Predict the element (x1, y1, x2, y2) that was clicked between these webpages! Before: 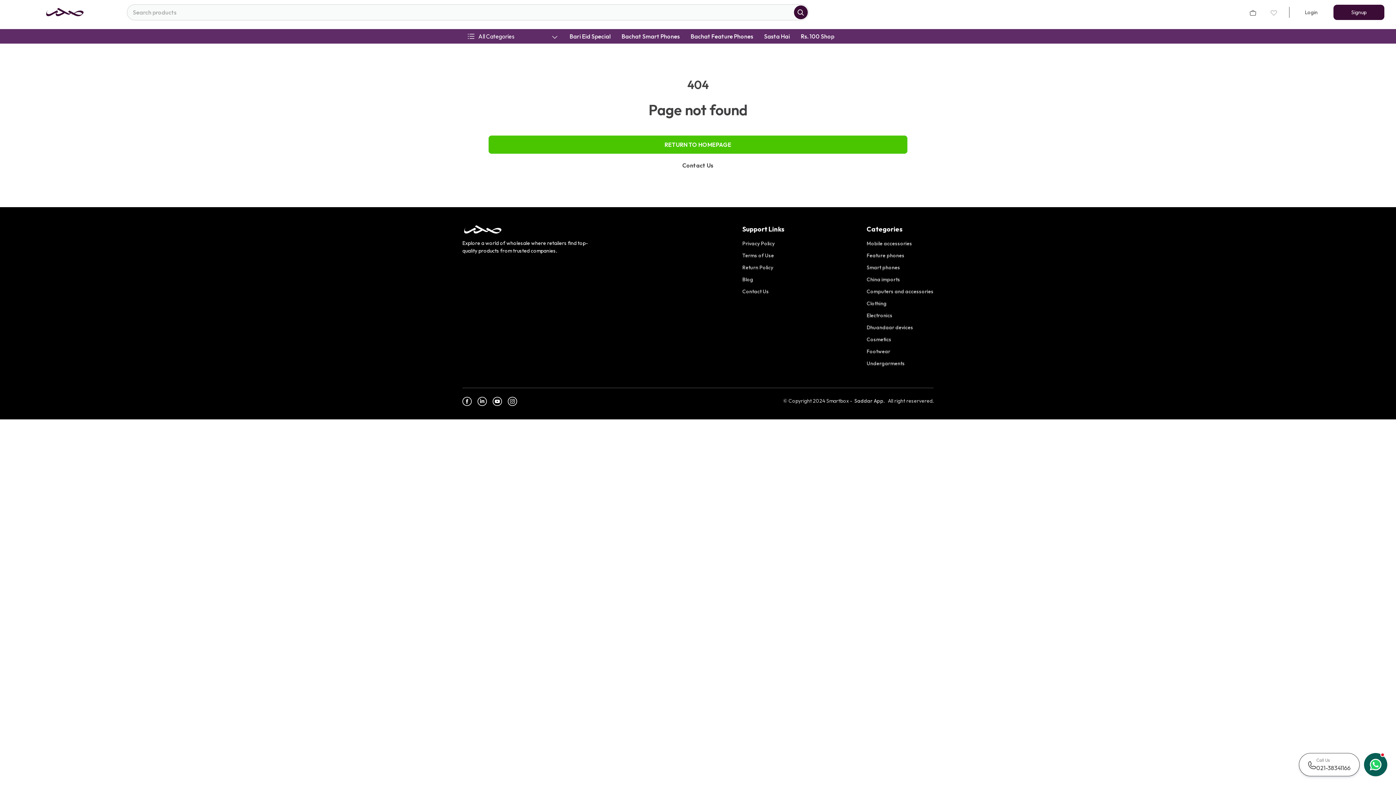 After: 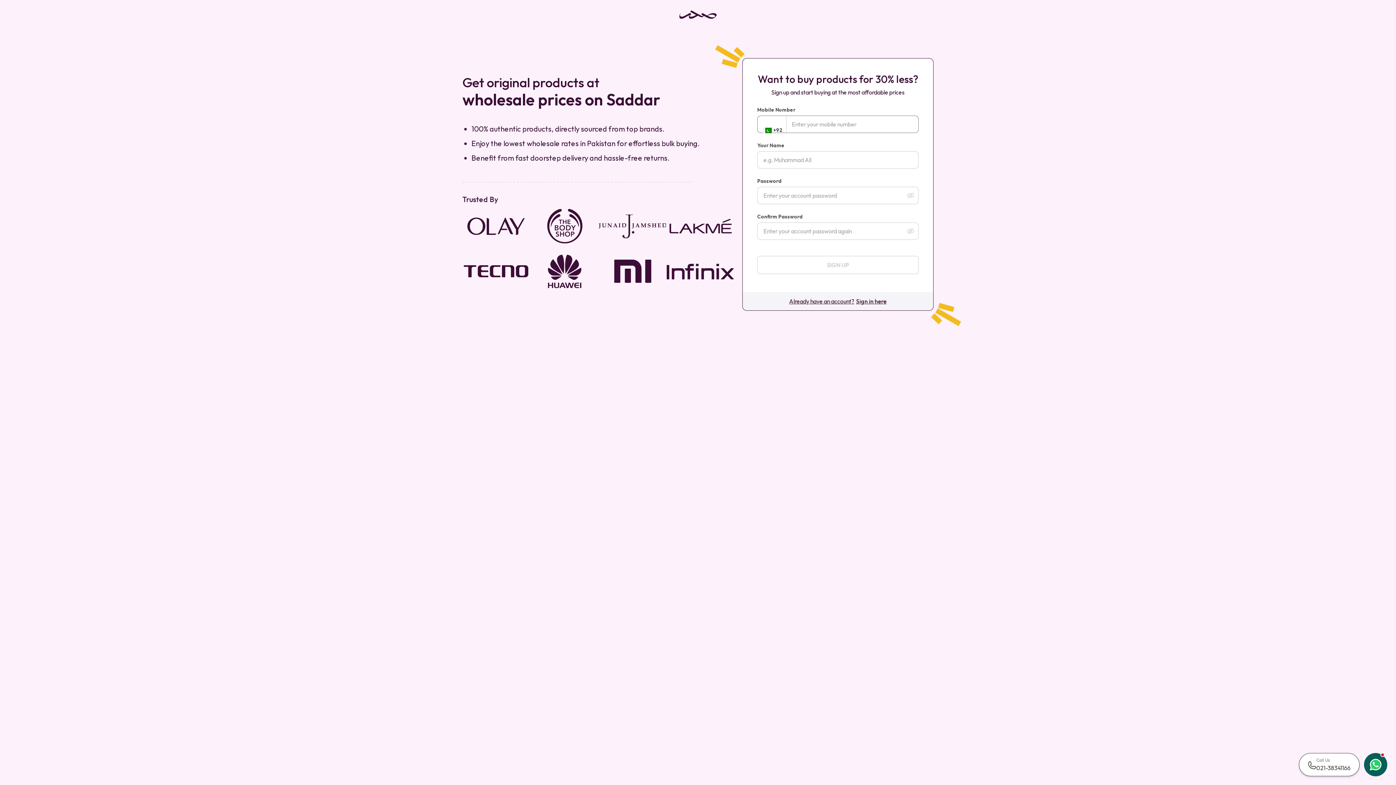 Action: bbox: (1333, 4, 1384, 20) label: Signup